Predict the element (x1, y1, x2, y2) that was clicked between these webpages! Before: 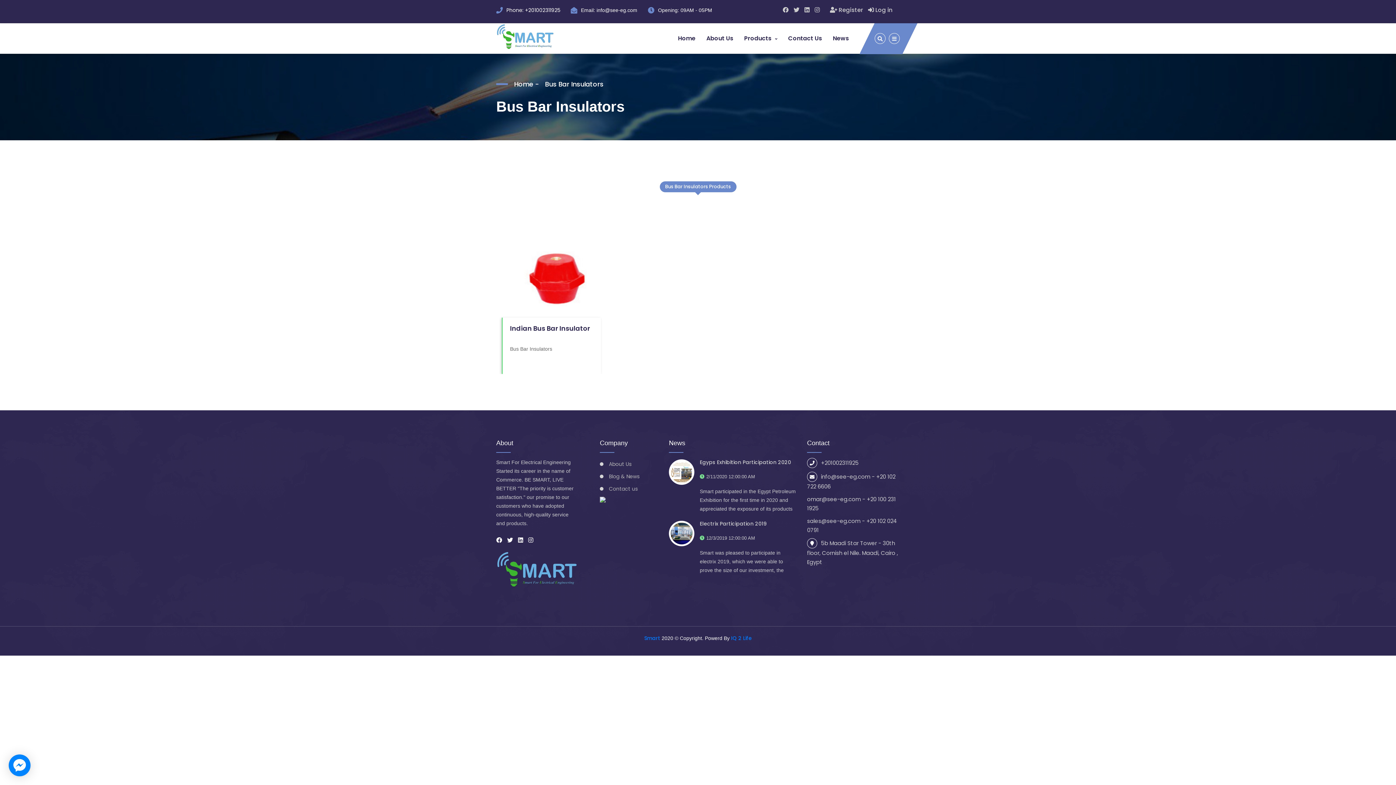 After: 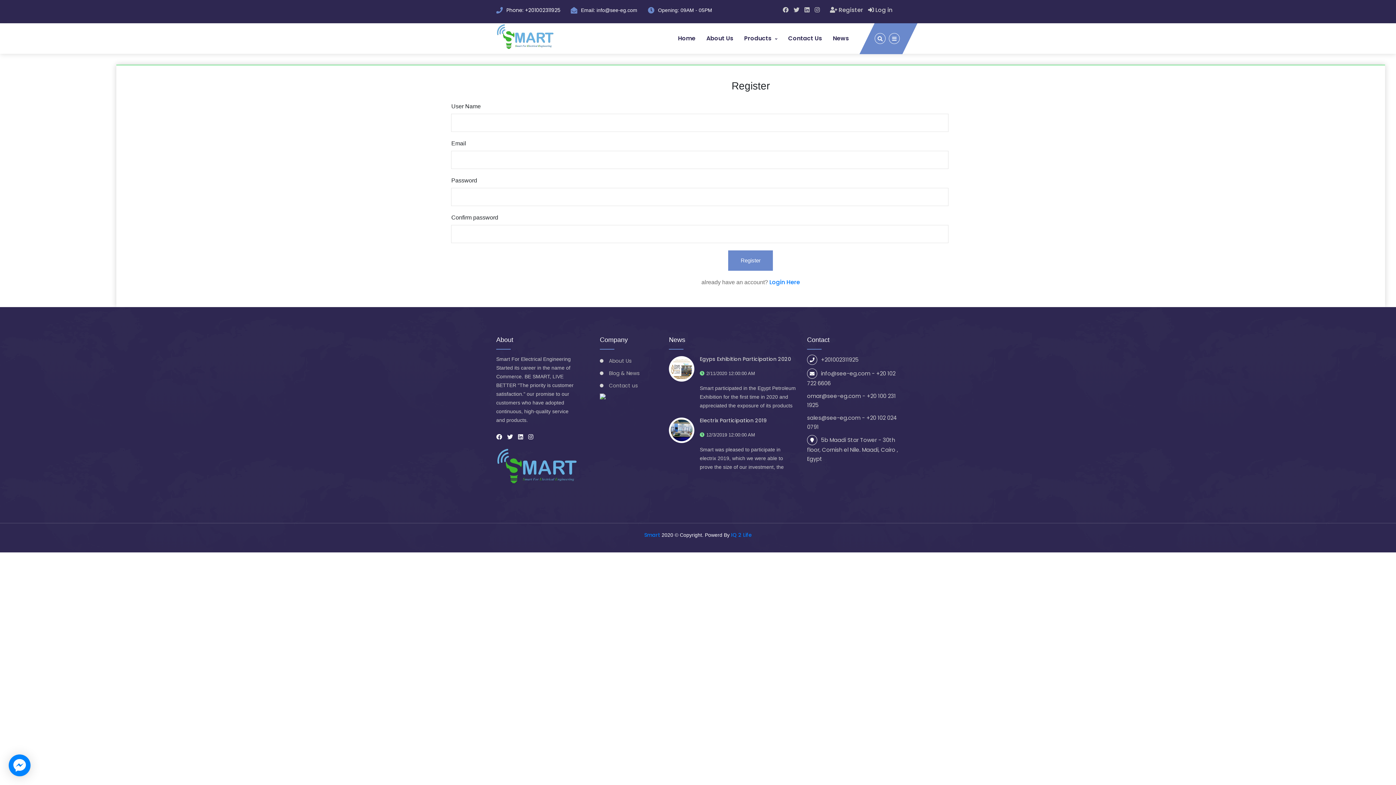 Action: label:  Register bbox: (830, 5, 863, 14)